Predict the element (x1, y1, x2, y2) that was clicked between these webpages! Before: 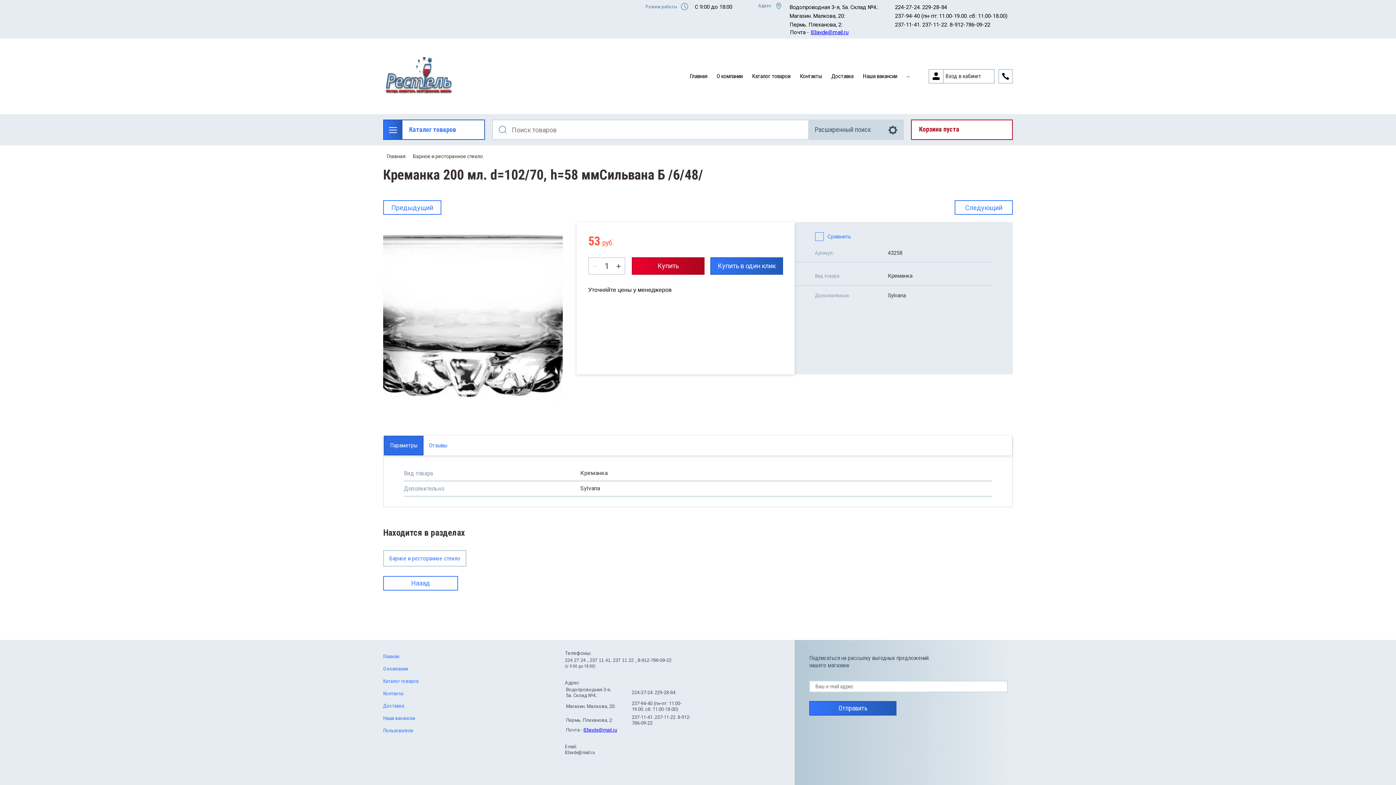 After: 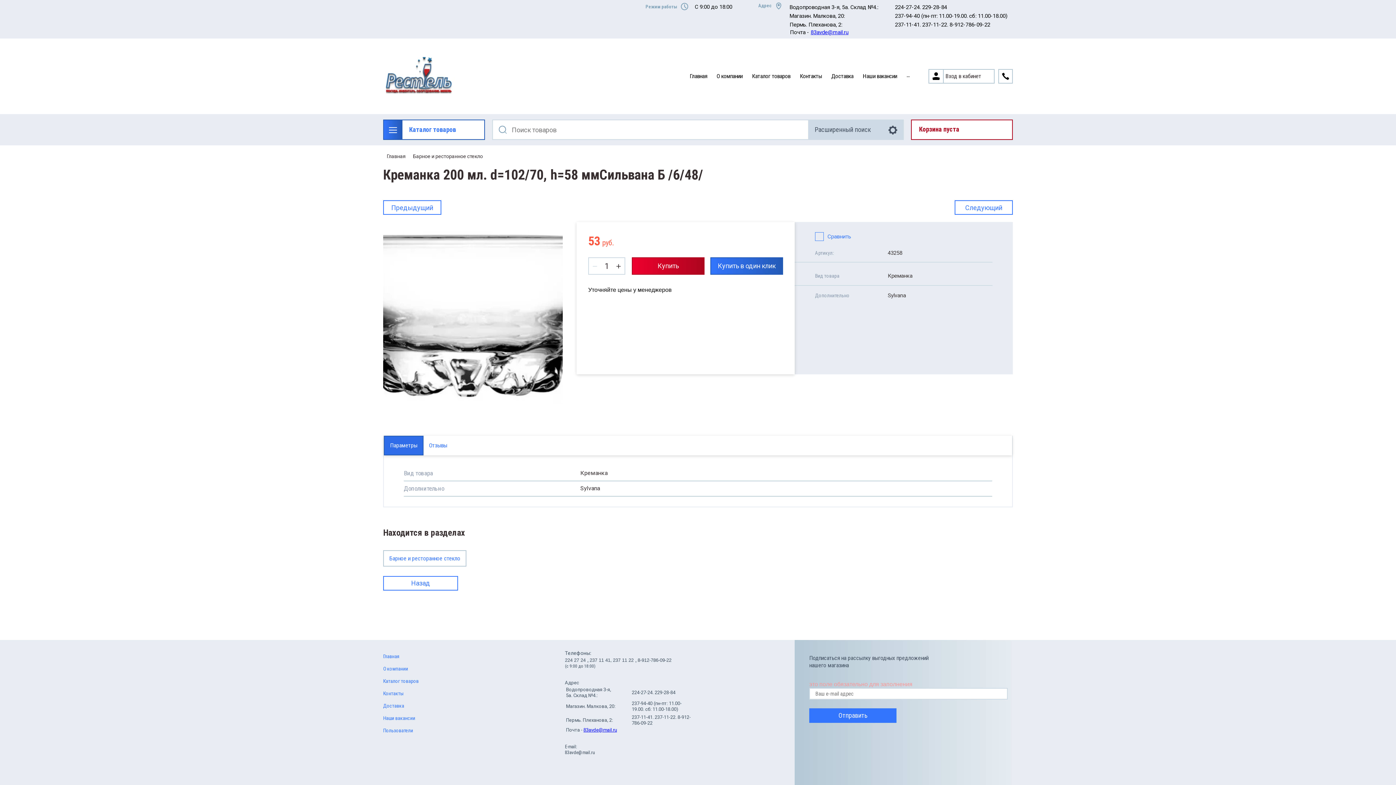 Action: label: Отправить bbox: (809, 701, 896, 715)